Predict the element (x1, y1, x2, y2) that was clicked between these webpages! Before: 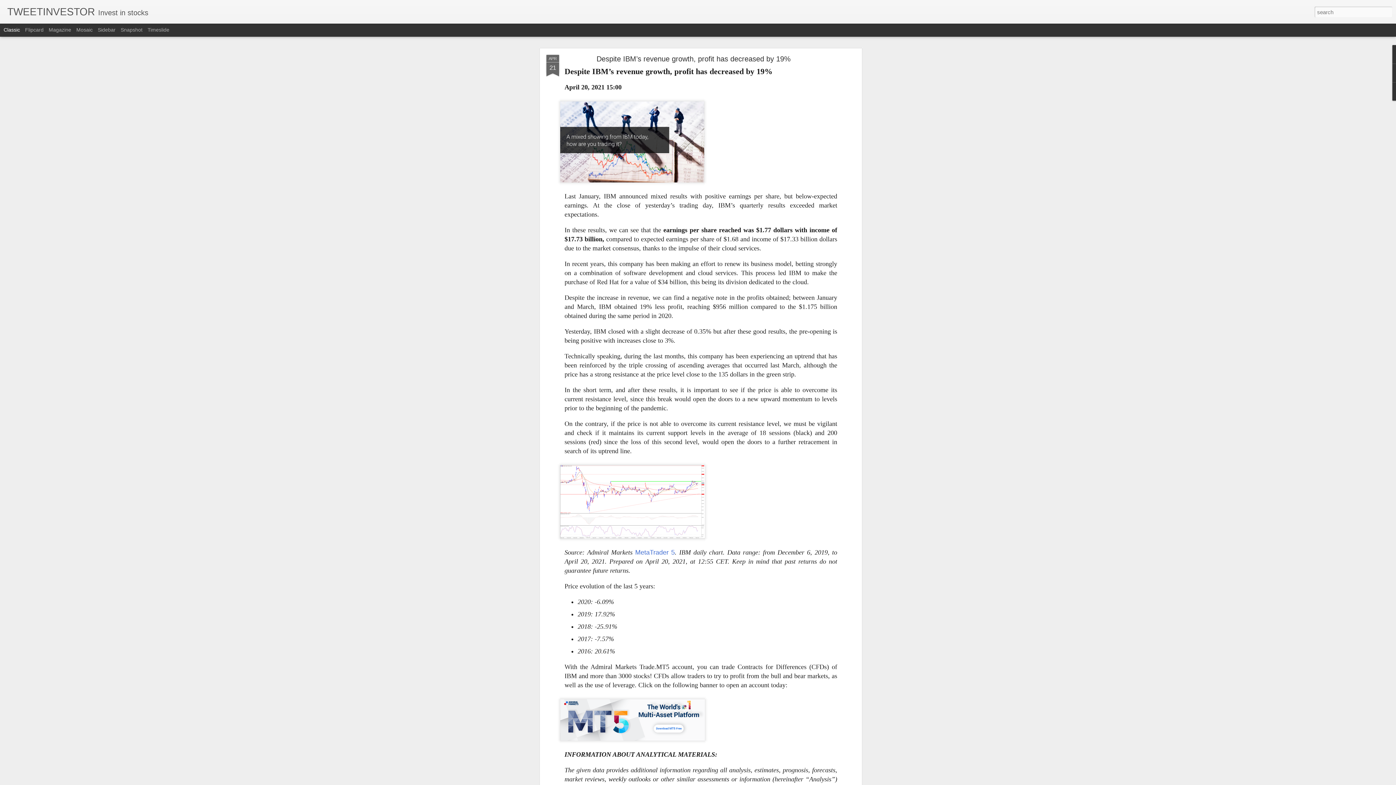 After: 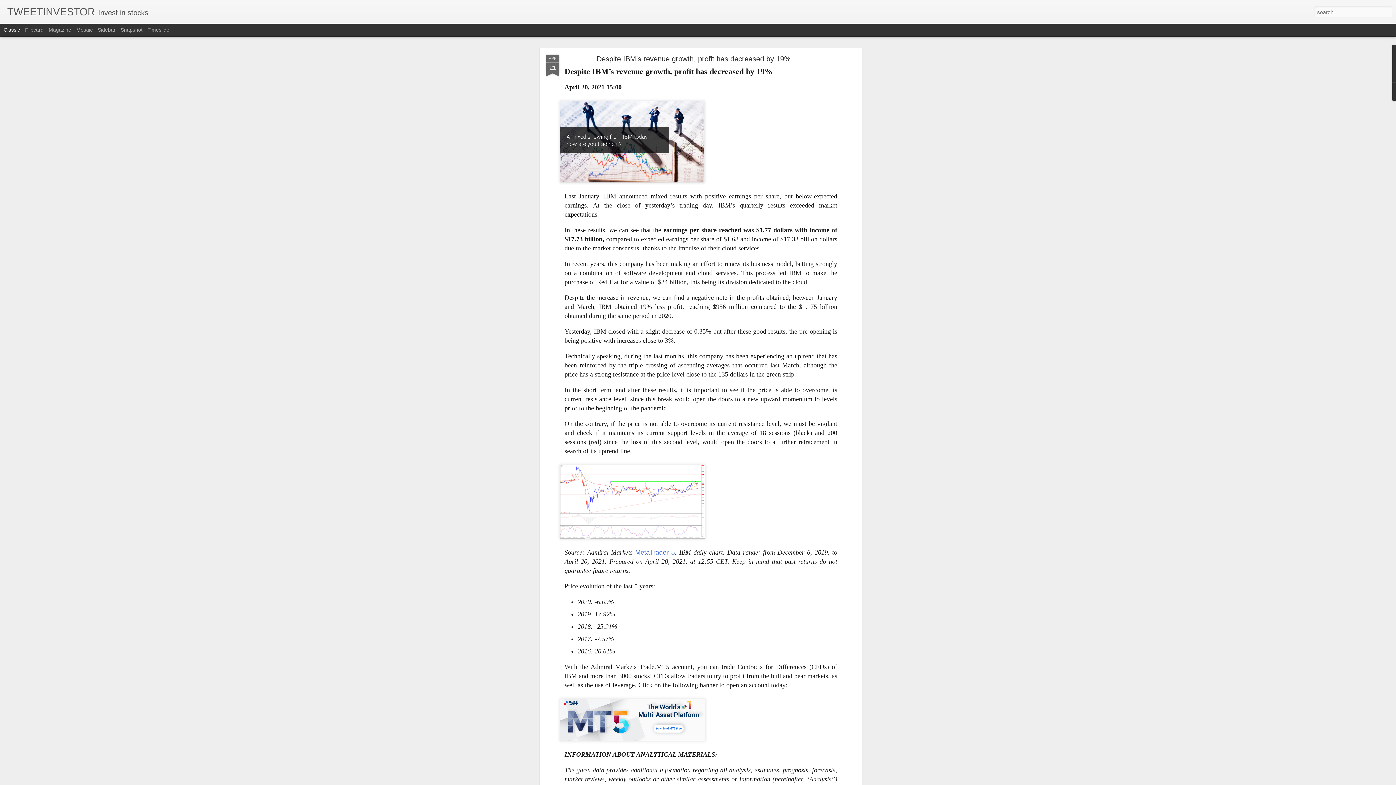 Action: bbox: (596, 54, 790, 62) label: Despite IBM’s revenue growth, profit has decreased by 19%